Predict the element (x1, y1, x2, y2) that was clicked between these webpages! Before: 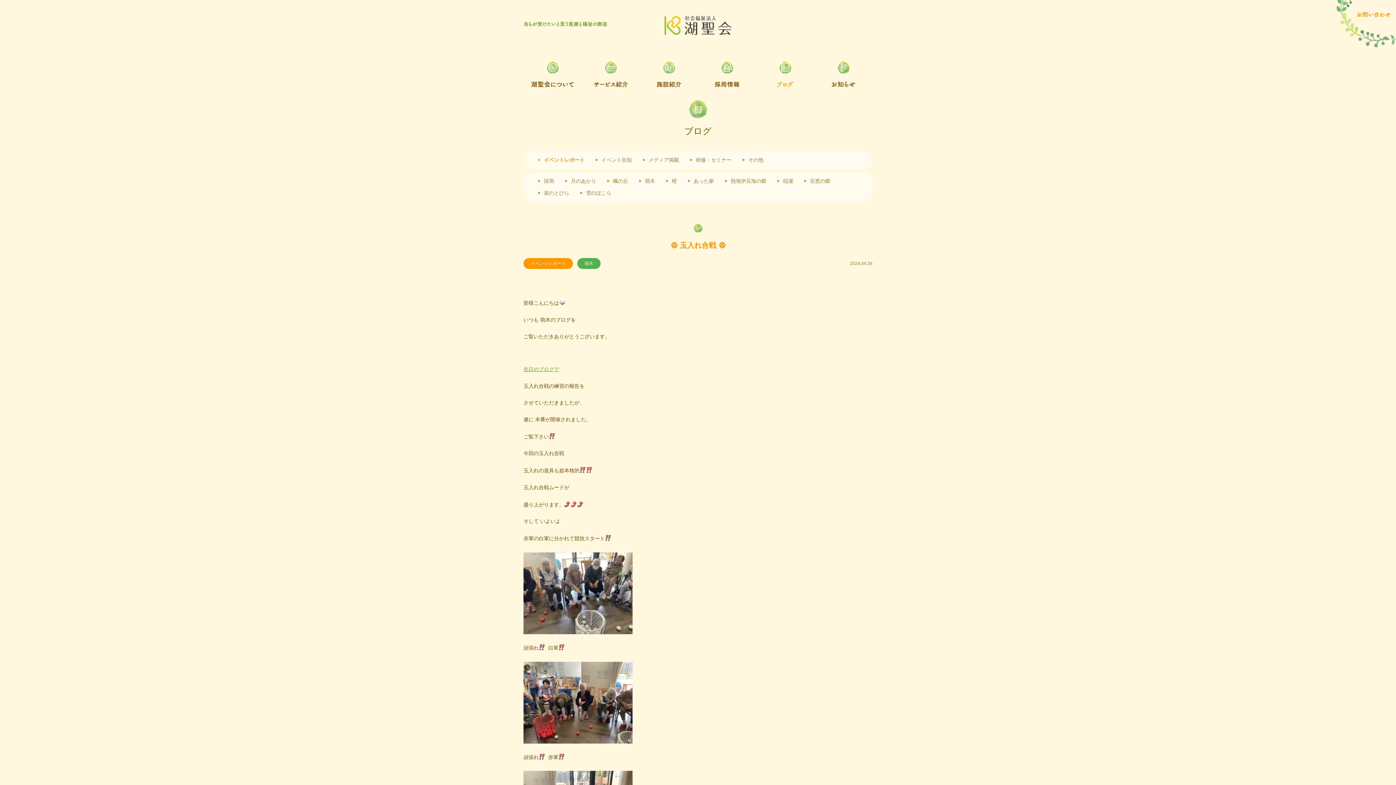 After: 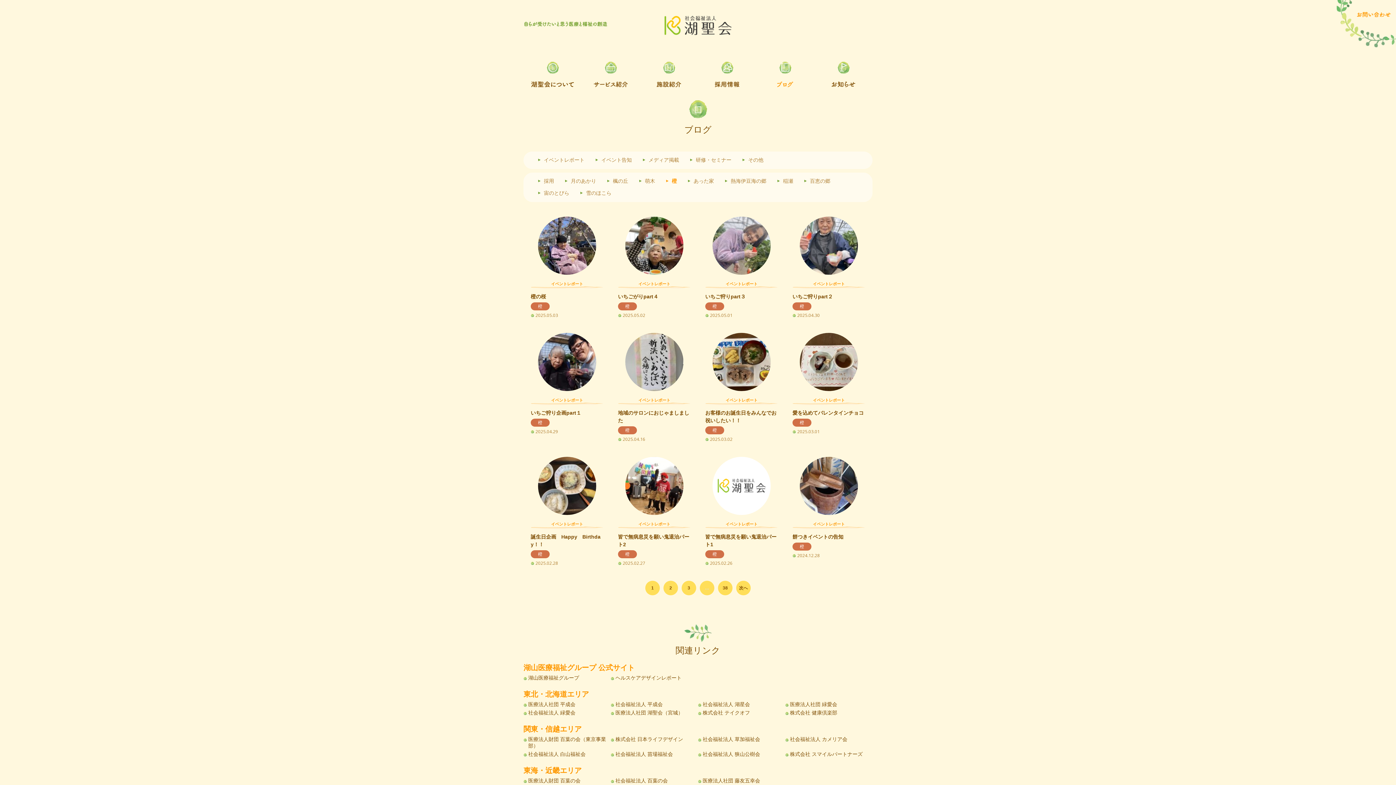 Action: bbox: (672, 178, 677, 184) label: 橙